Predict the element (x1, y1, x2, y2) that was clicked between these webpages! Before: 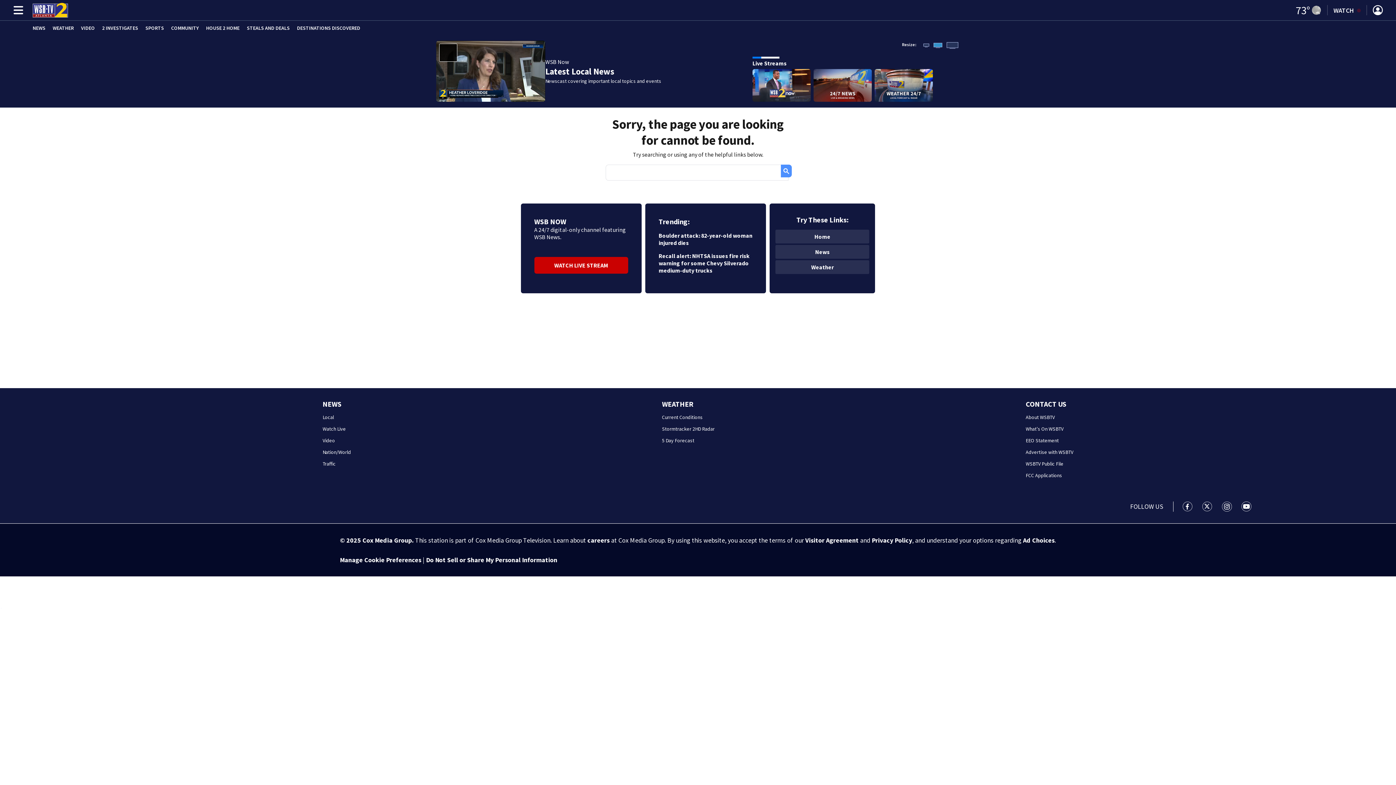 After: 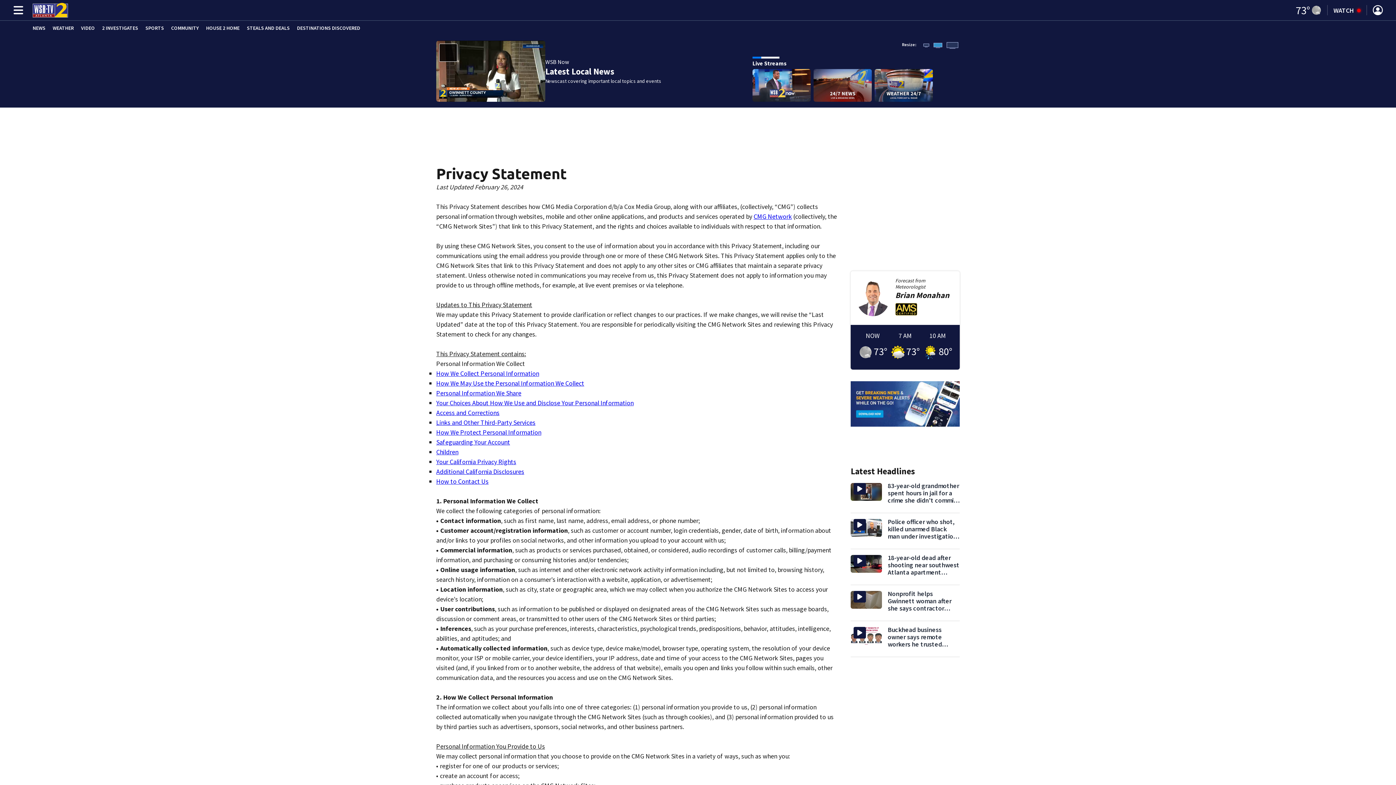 Action: label: Ad Choices bbox: (1023, 536, 1054, 544)